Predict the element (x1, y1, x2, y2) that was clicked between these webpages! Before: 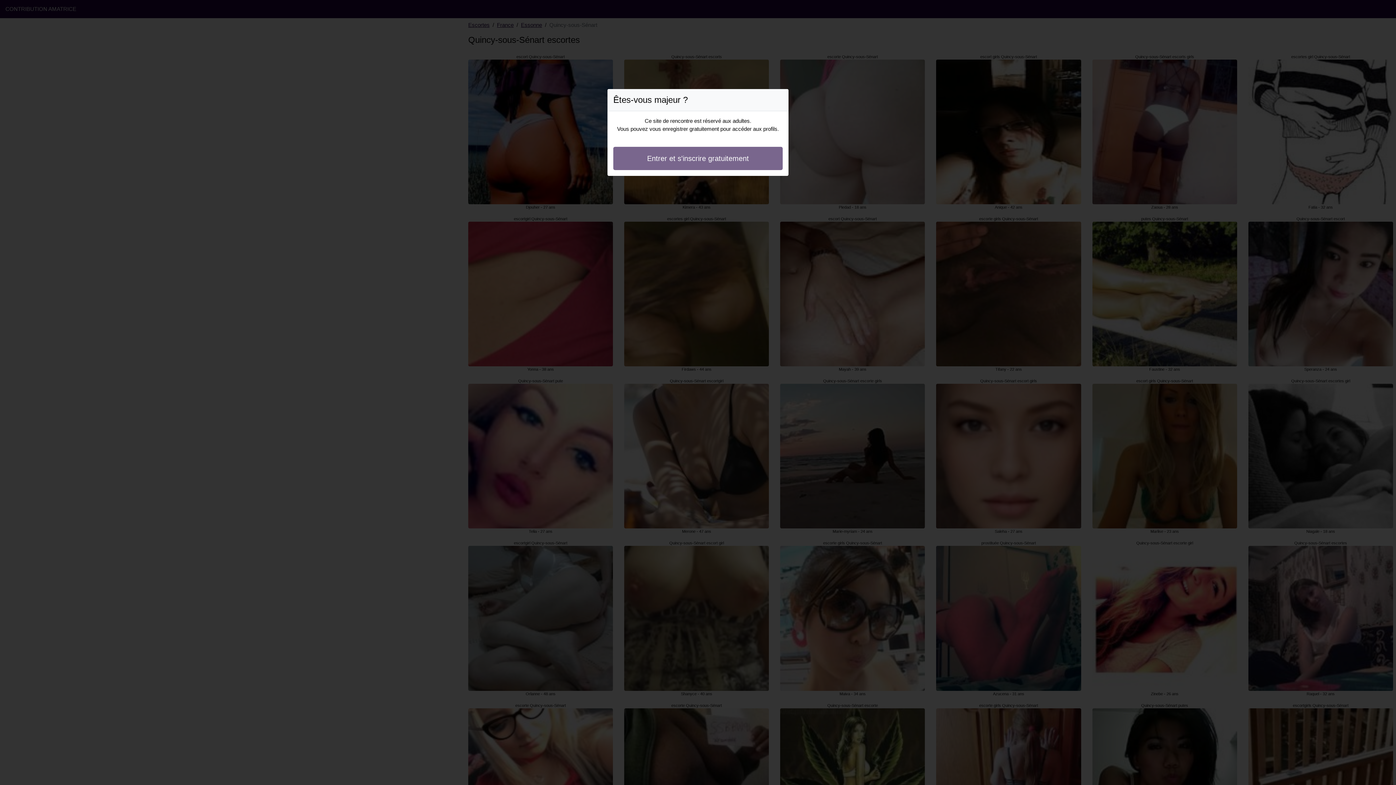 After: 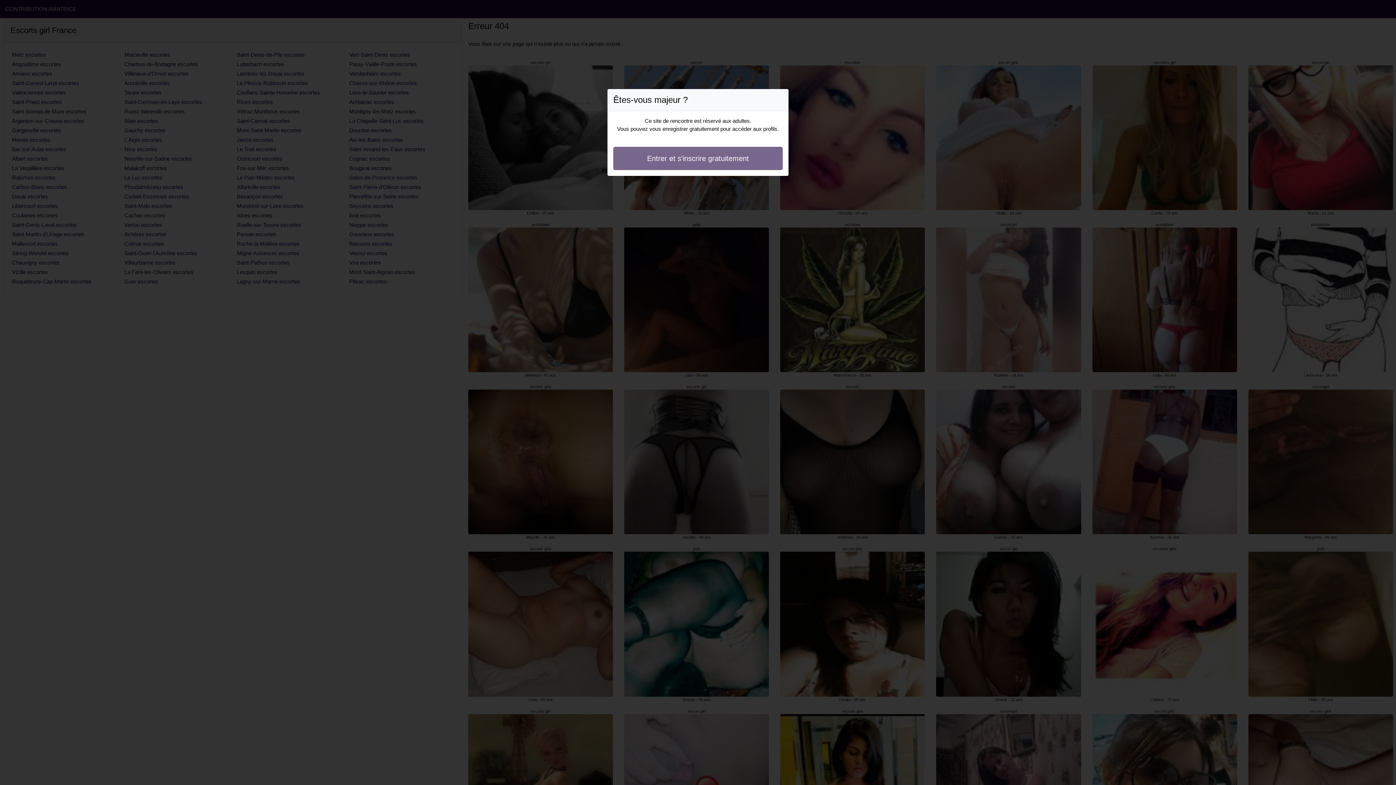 Action: label: Entrer et s'inscrire gratuitement bbox: (613, 146, 782, 170)